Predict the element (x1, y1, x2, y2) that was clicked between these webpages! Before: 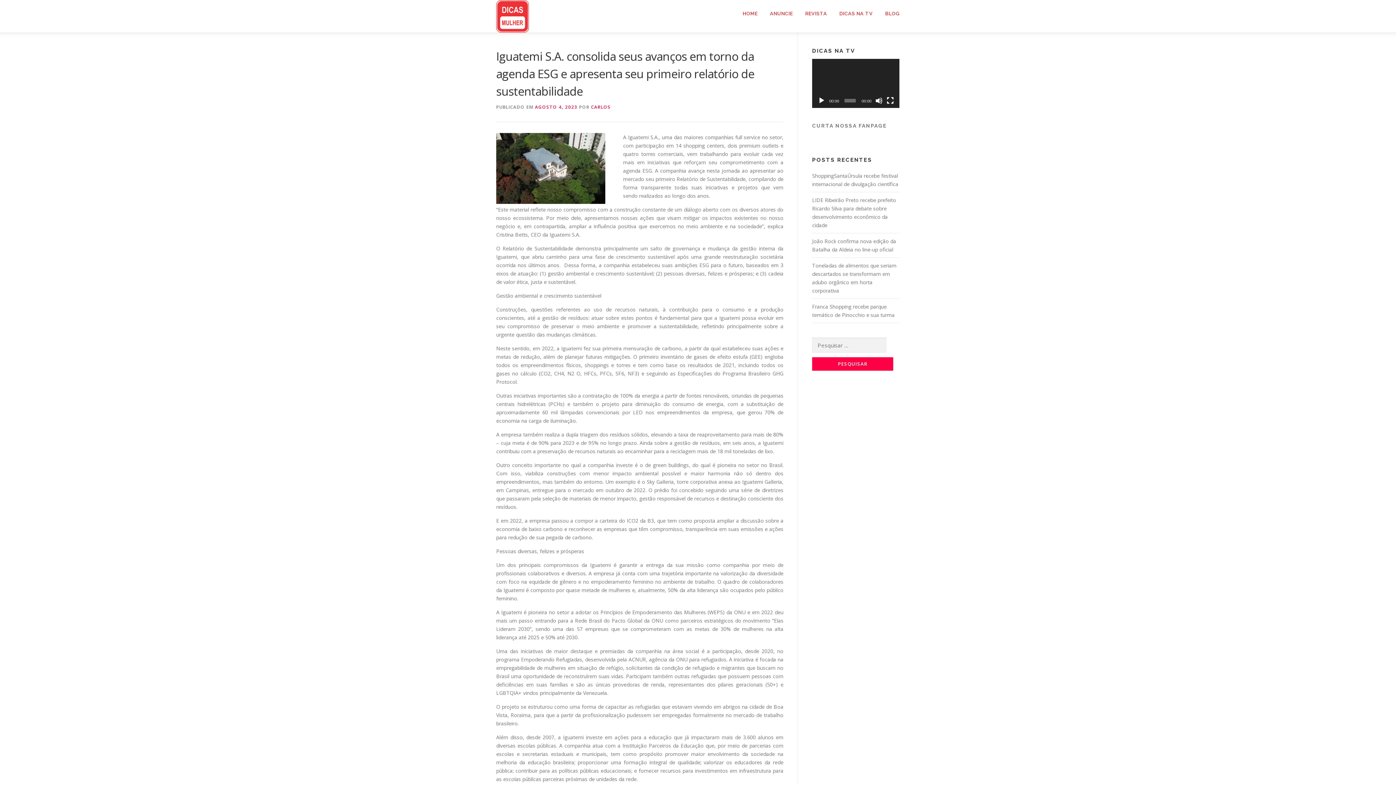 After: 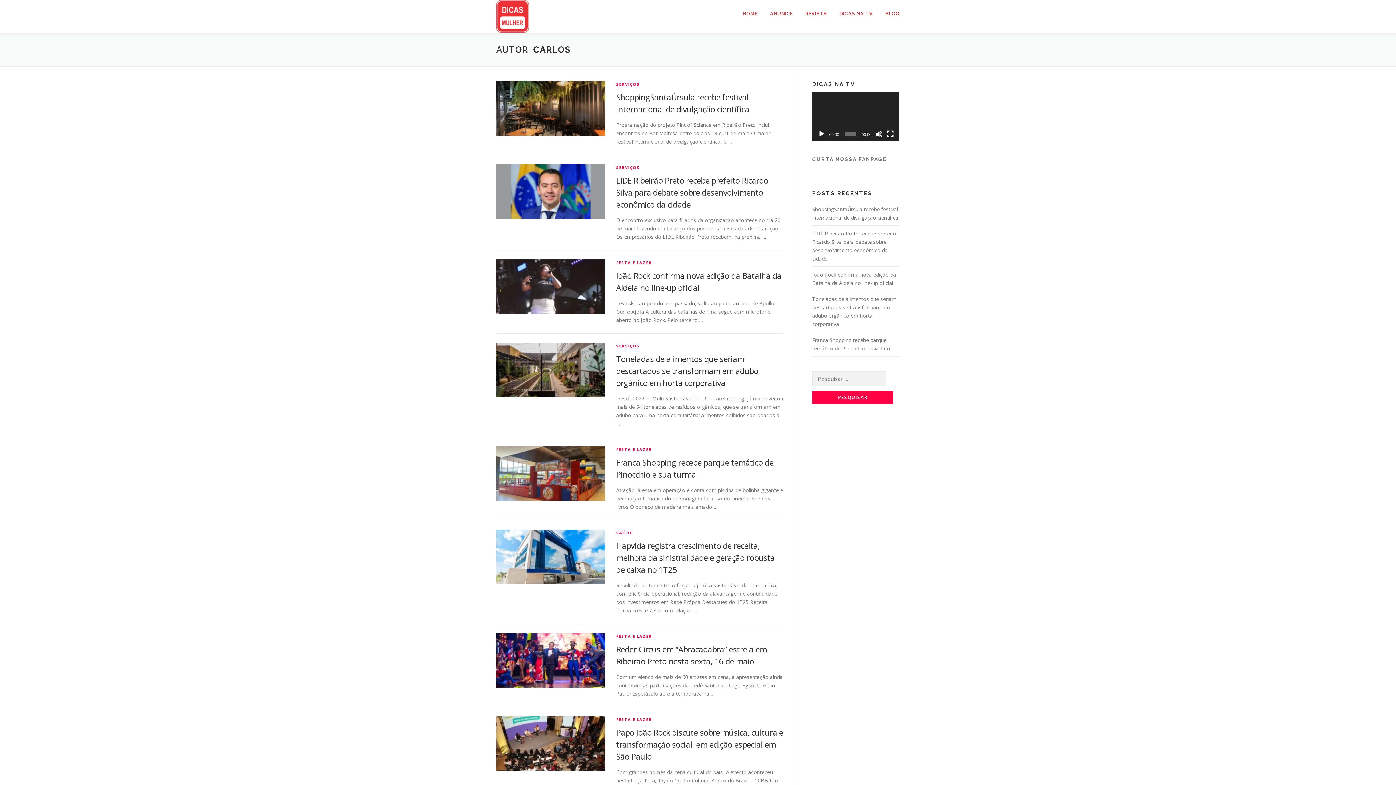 Action: bbox: (591, 104, 610, 110) label: CARLOS